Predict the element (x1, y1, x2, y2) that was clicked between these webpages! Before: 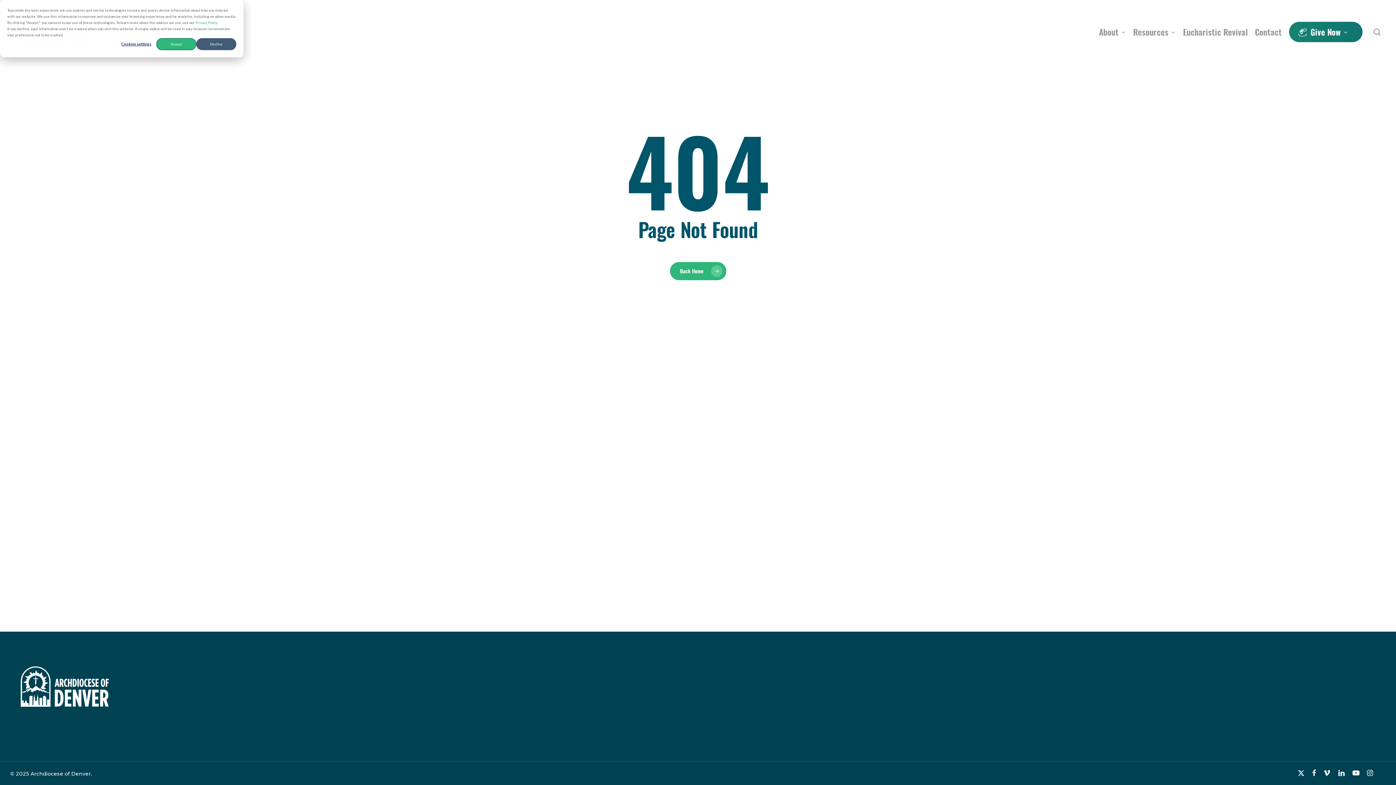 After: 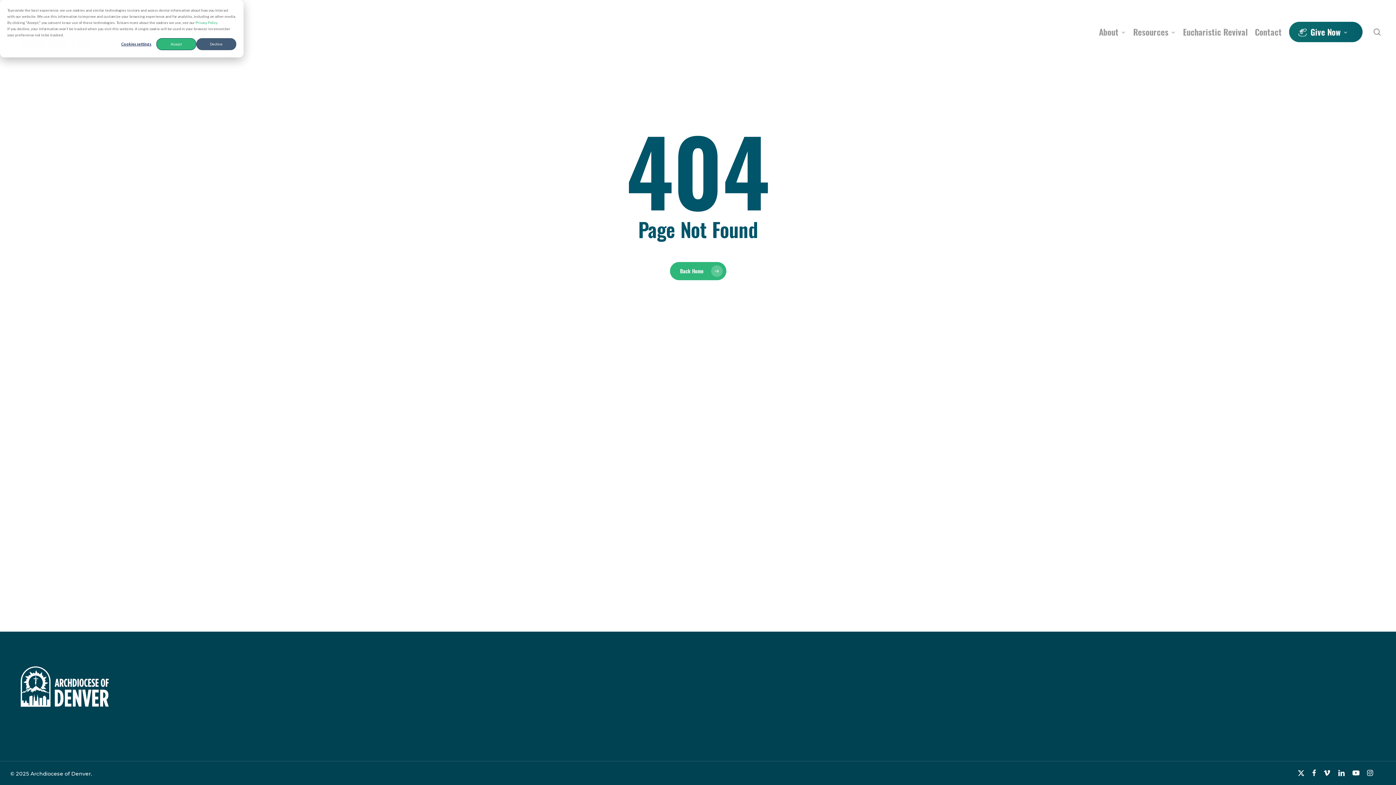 Action: bbox: (1338, 769, 1345, 777) label: linkedin